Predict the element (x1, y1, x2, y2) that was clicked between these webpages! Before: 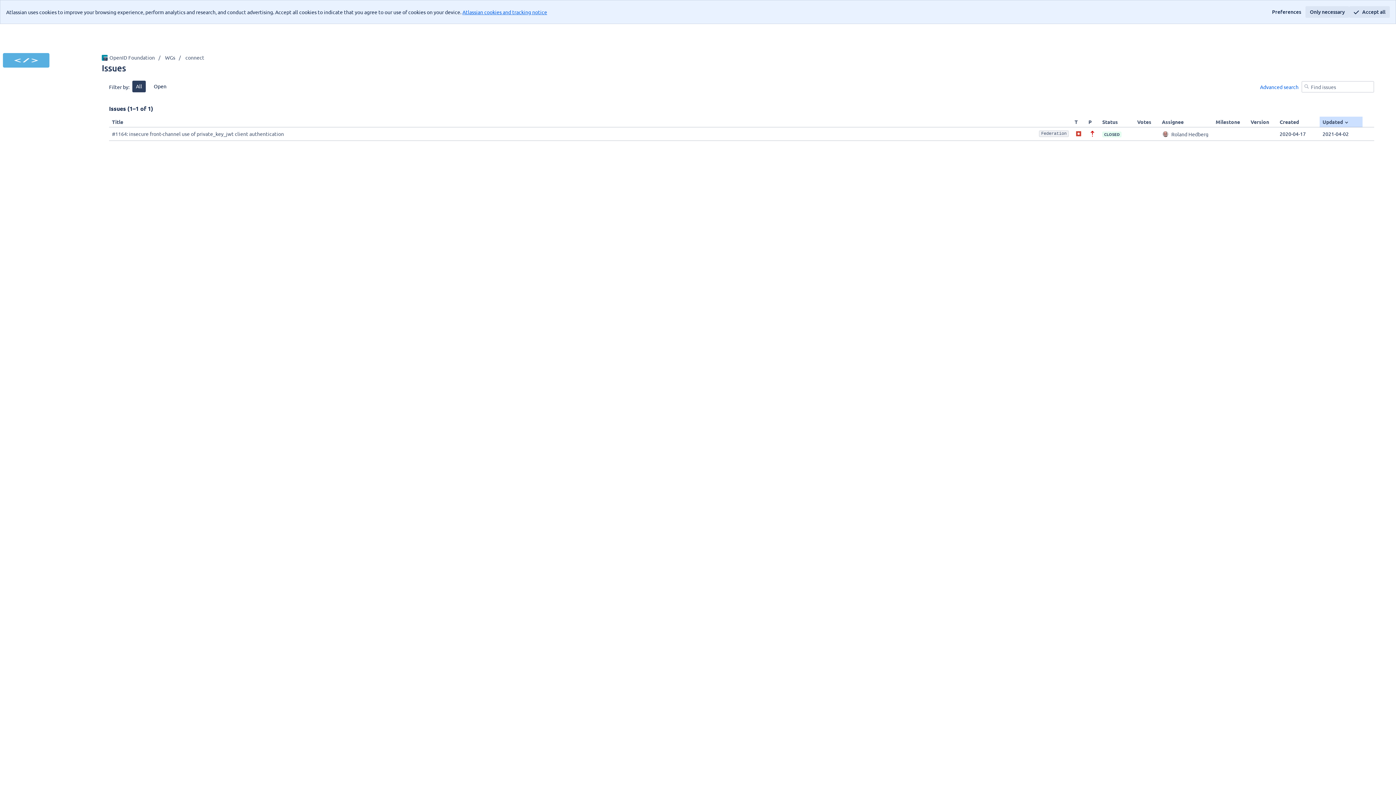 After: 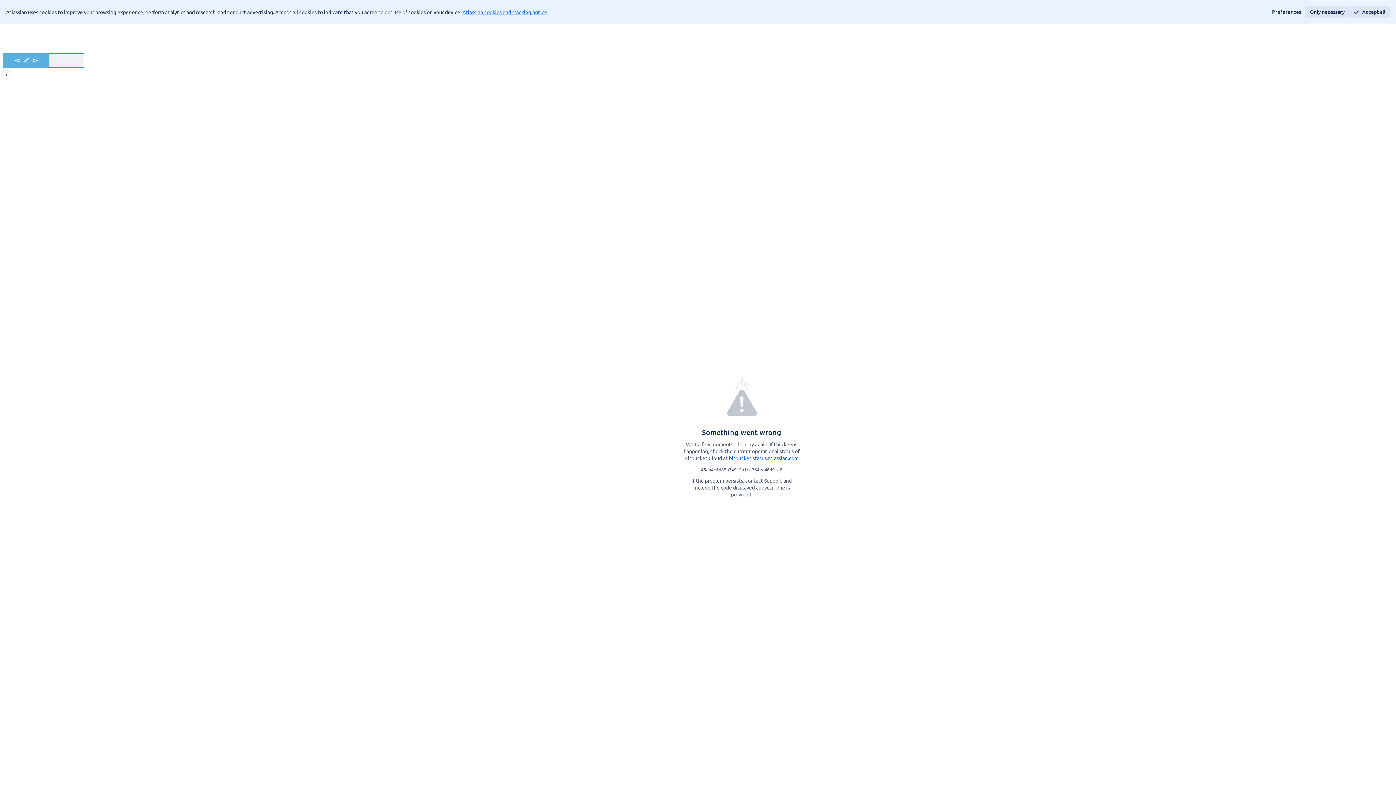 Action: bbox: (2, 53, 84, 67) label: connect